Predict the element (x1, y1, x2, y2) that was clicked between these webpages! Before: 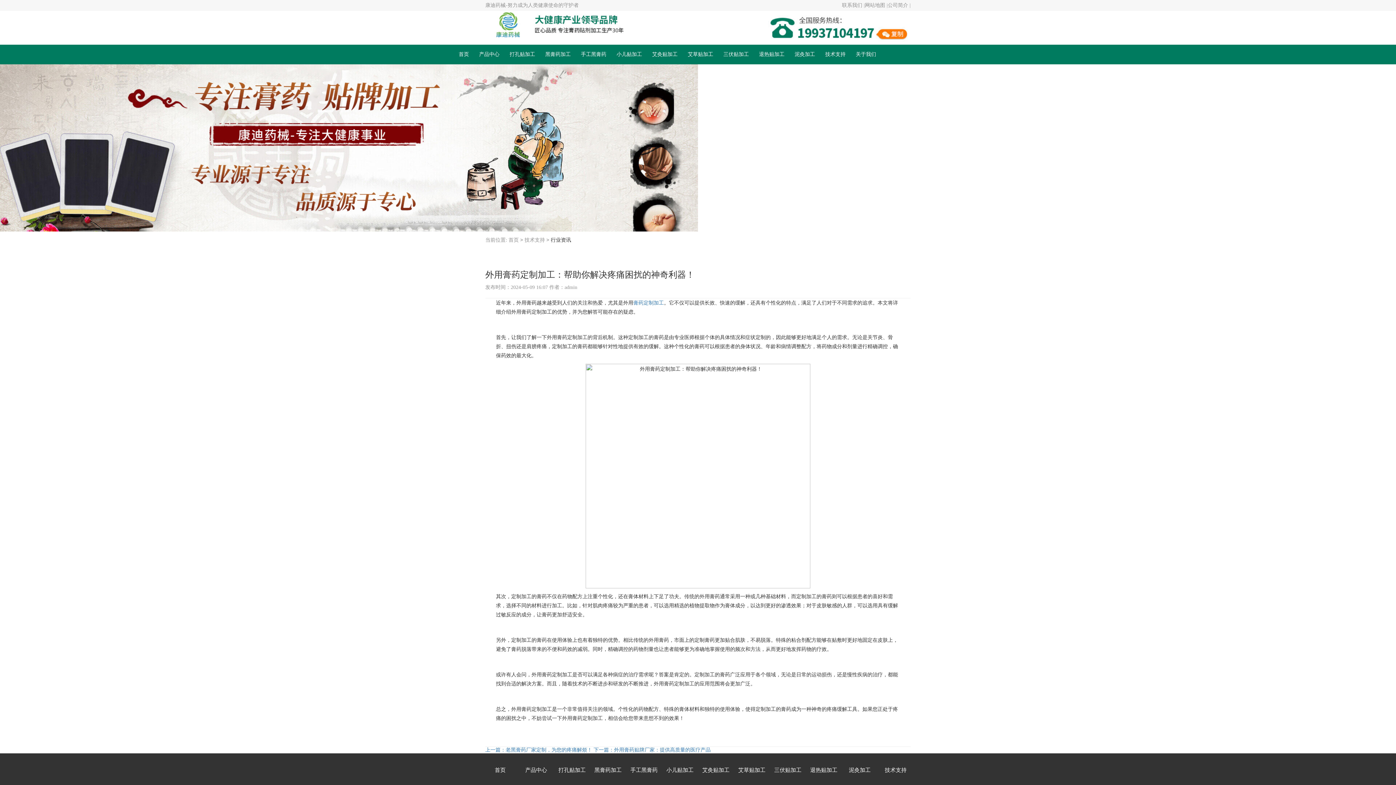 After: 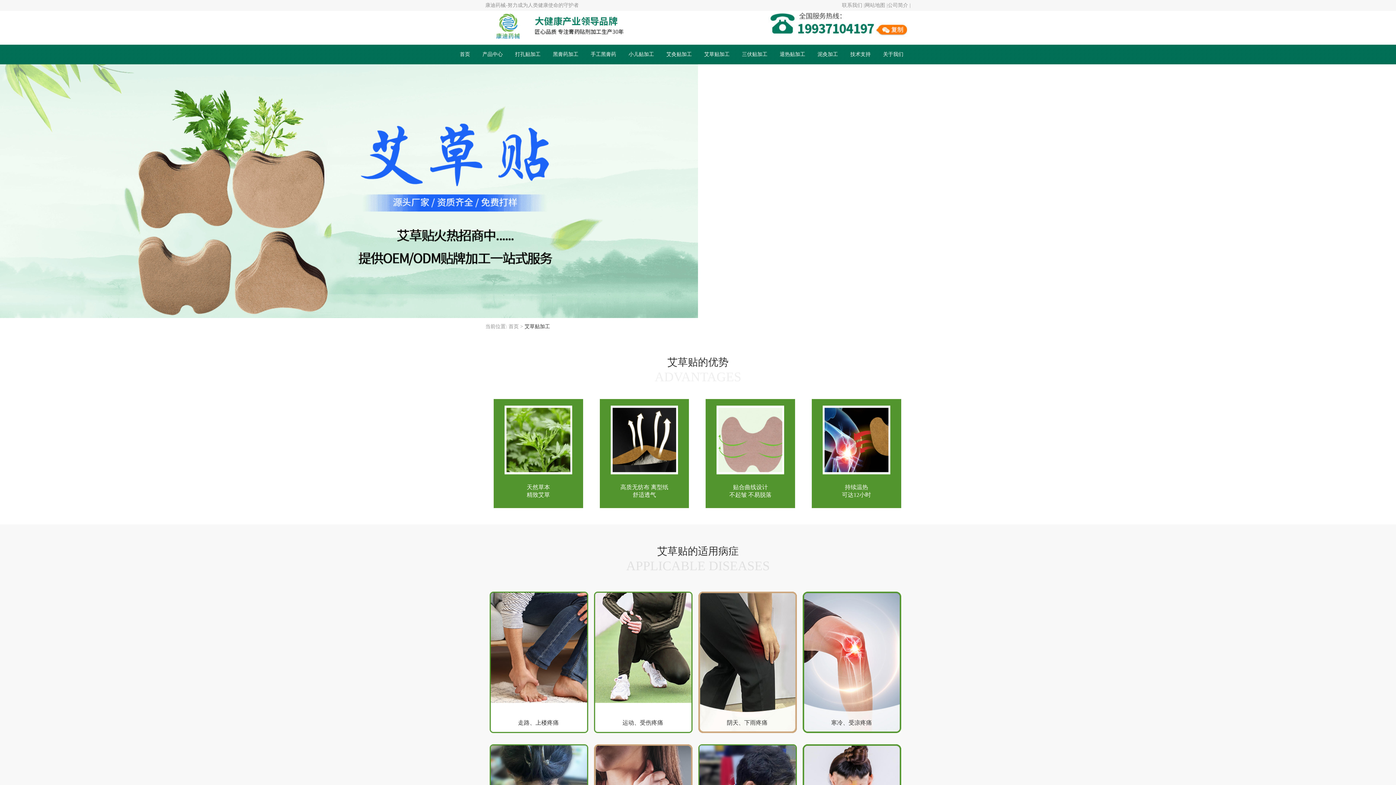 Action: label: 艾草贴加工 bbox: (738, 767, 765, 773)